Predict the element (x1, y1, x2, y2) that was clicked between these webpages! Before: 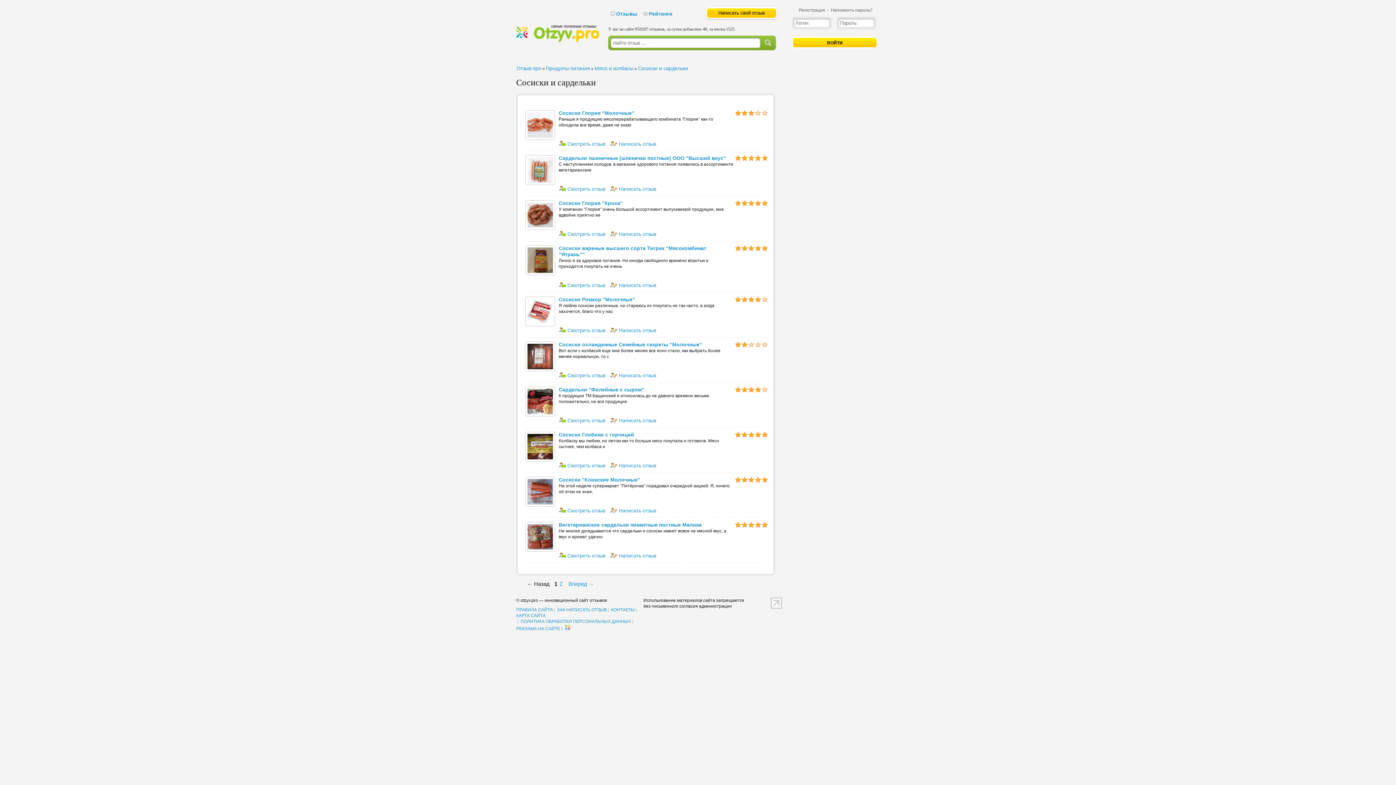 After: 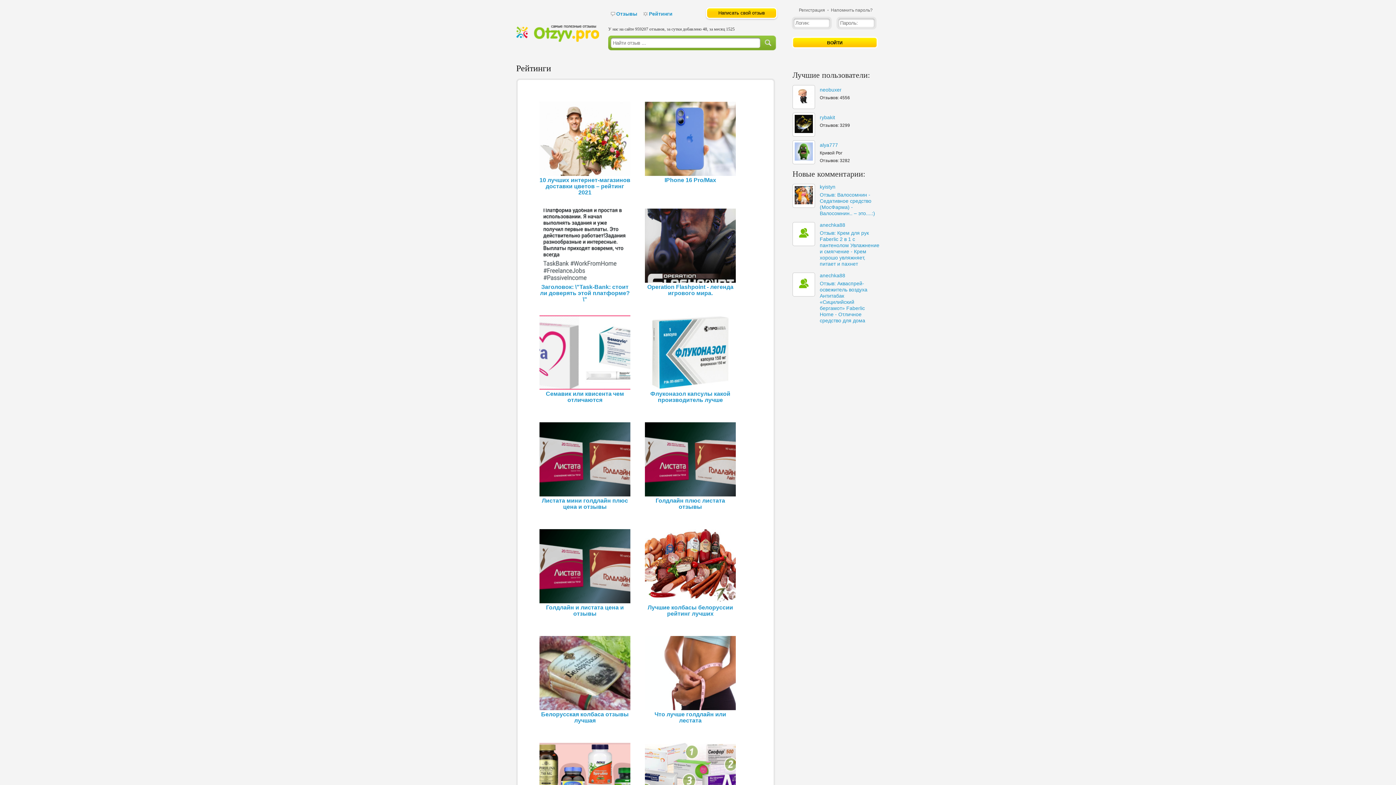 Action: label: Рейтинги bbox: (643, 10, 672, 16)